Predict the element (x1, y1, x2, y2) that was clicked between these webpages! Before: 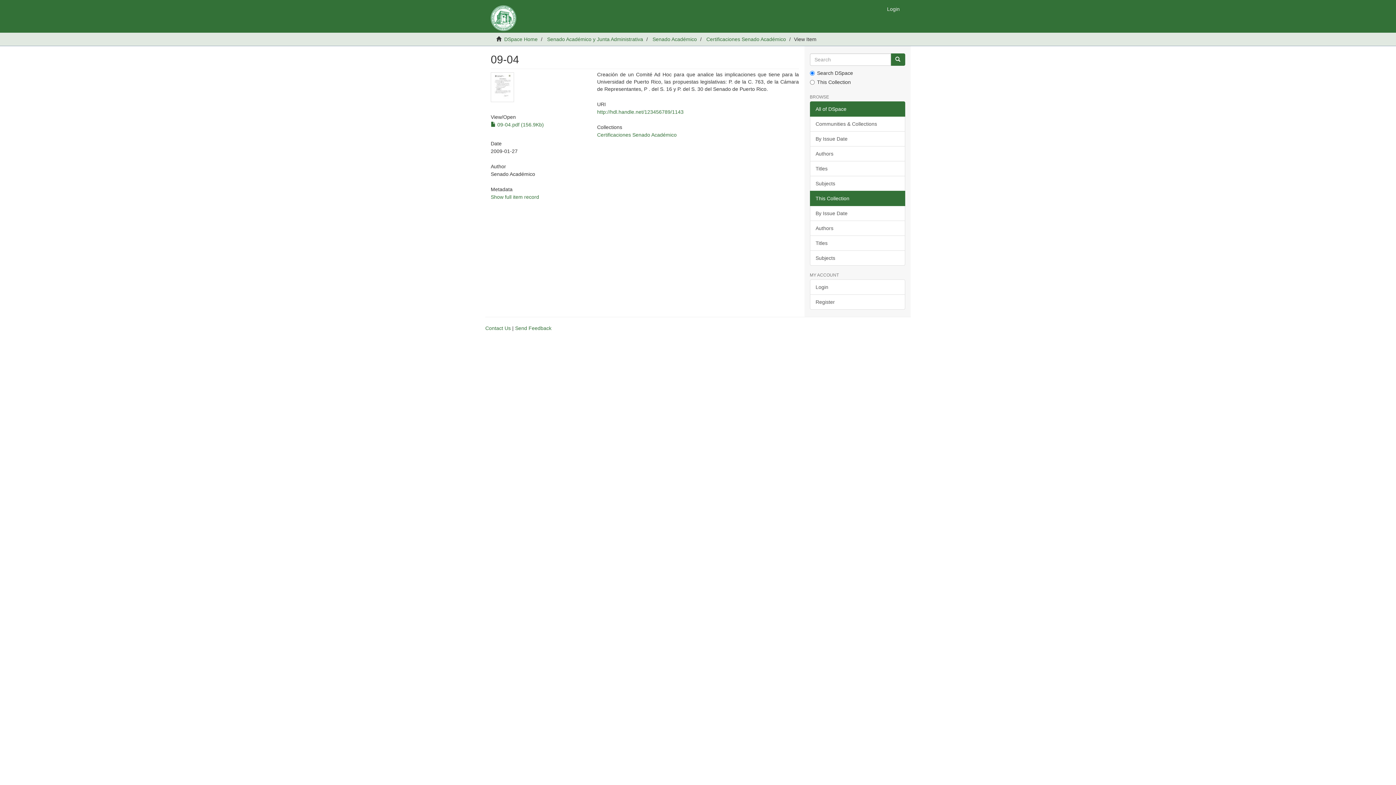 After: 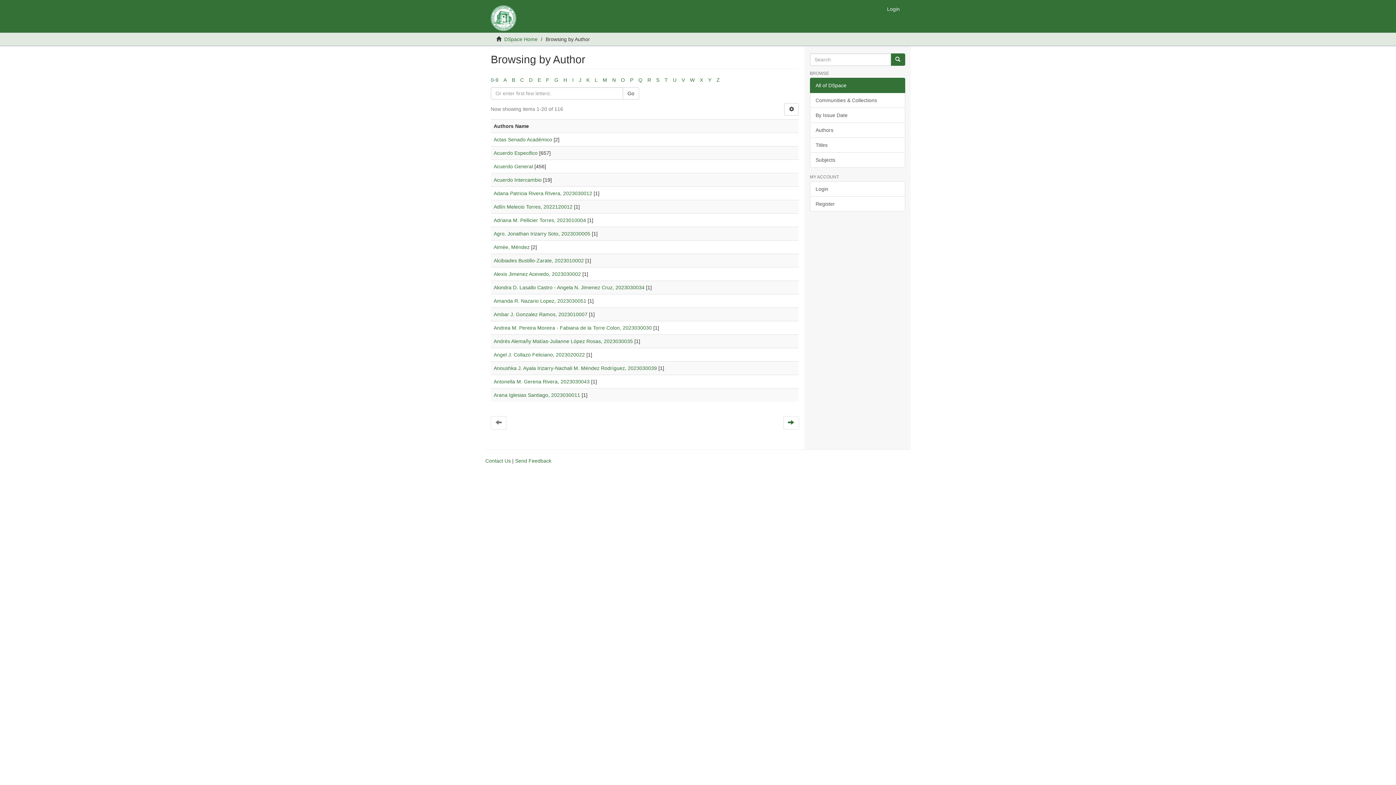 Action: label: Authors bbox: (810, 146, 905, 161)